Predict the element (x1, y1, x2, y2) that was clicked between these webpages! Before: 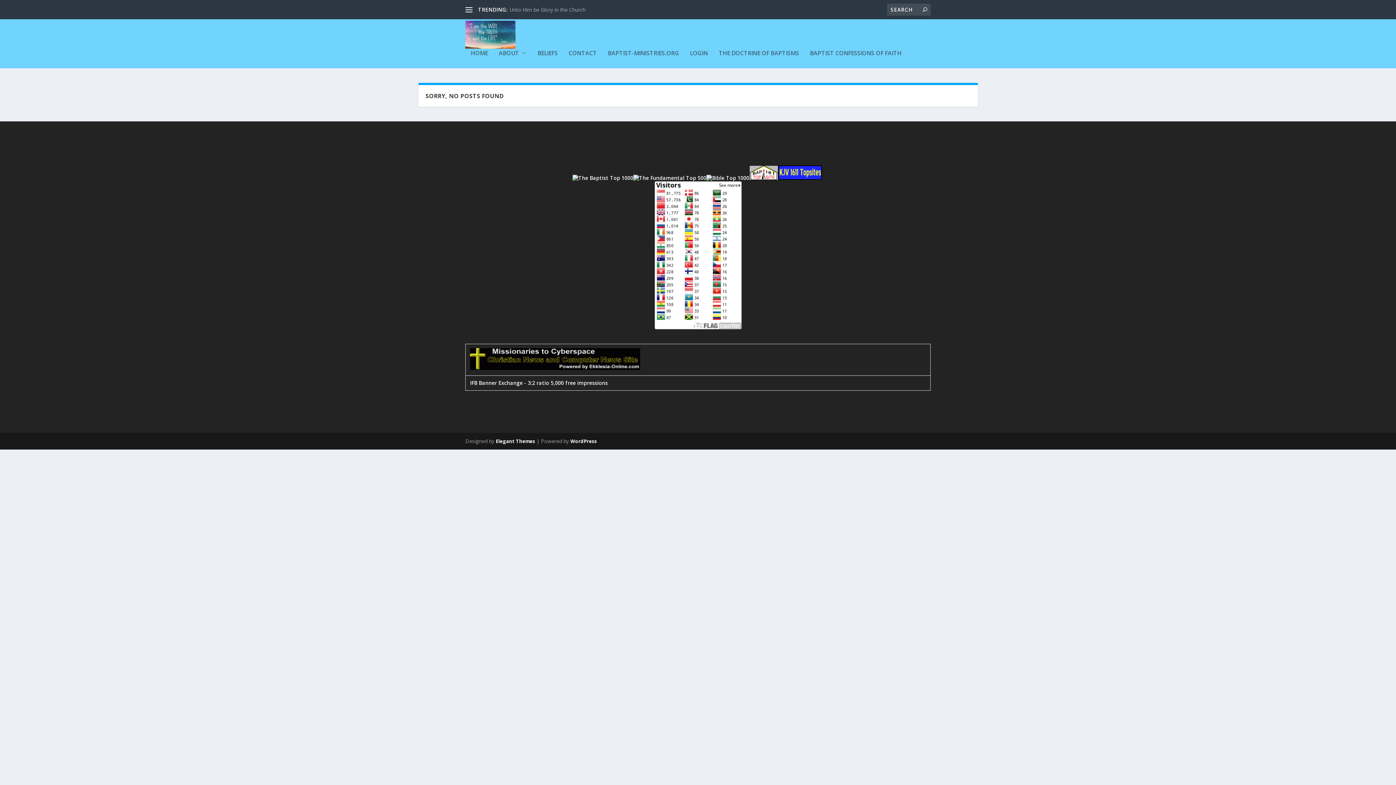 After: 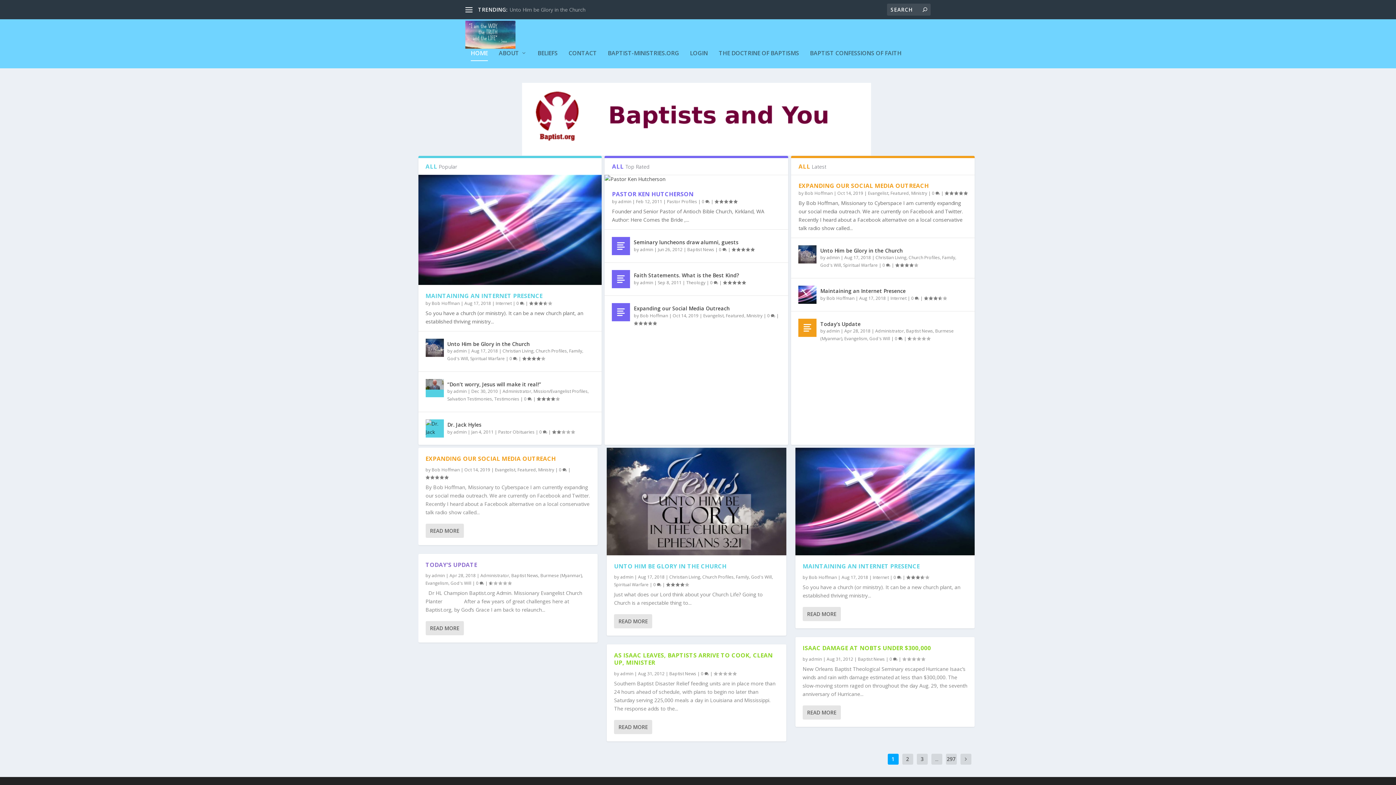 Action: bbox: (470, 50, 488, 68) label: HOME